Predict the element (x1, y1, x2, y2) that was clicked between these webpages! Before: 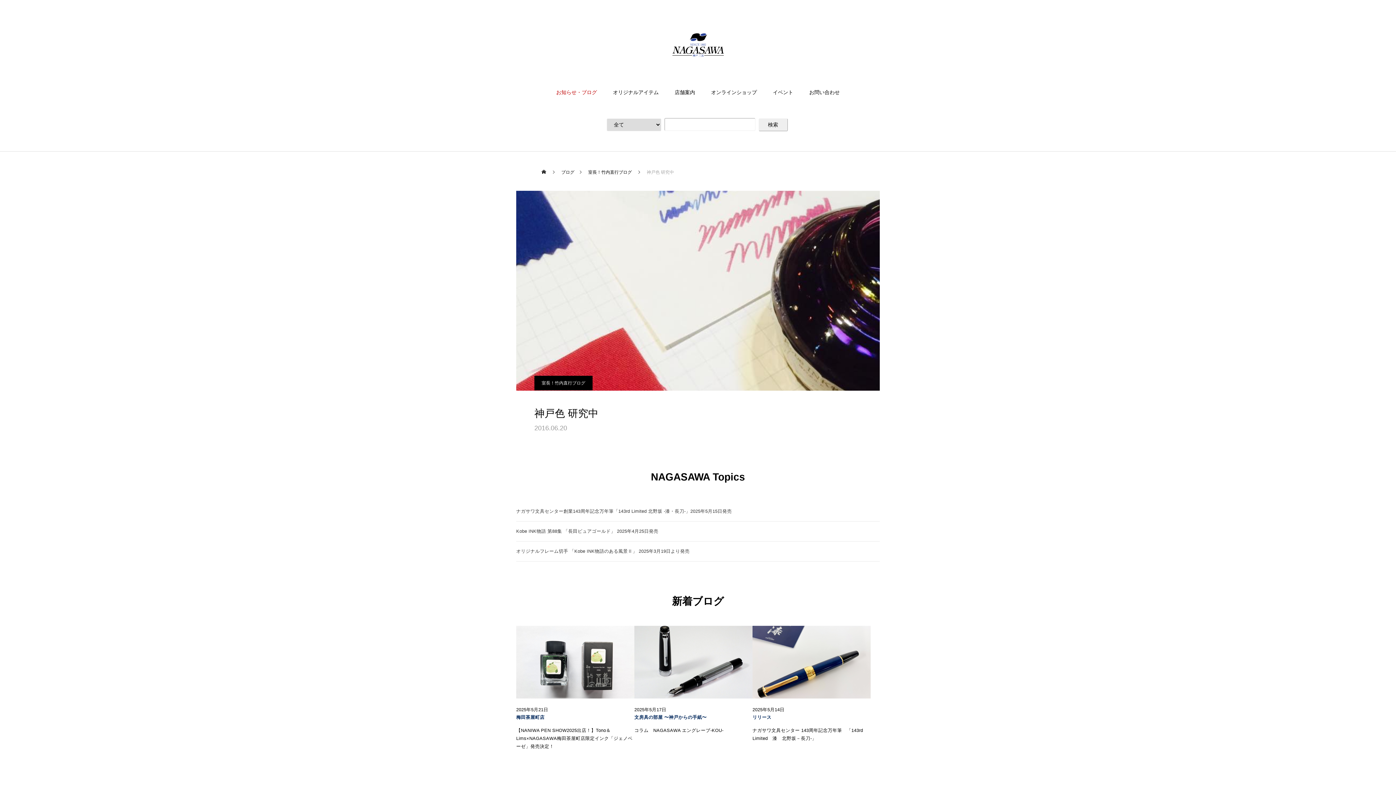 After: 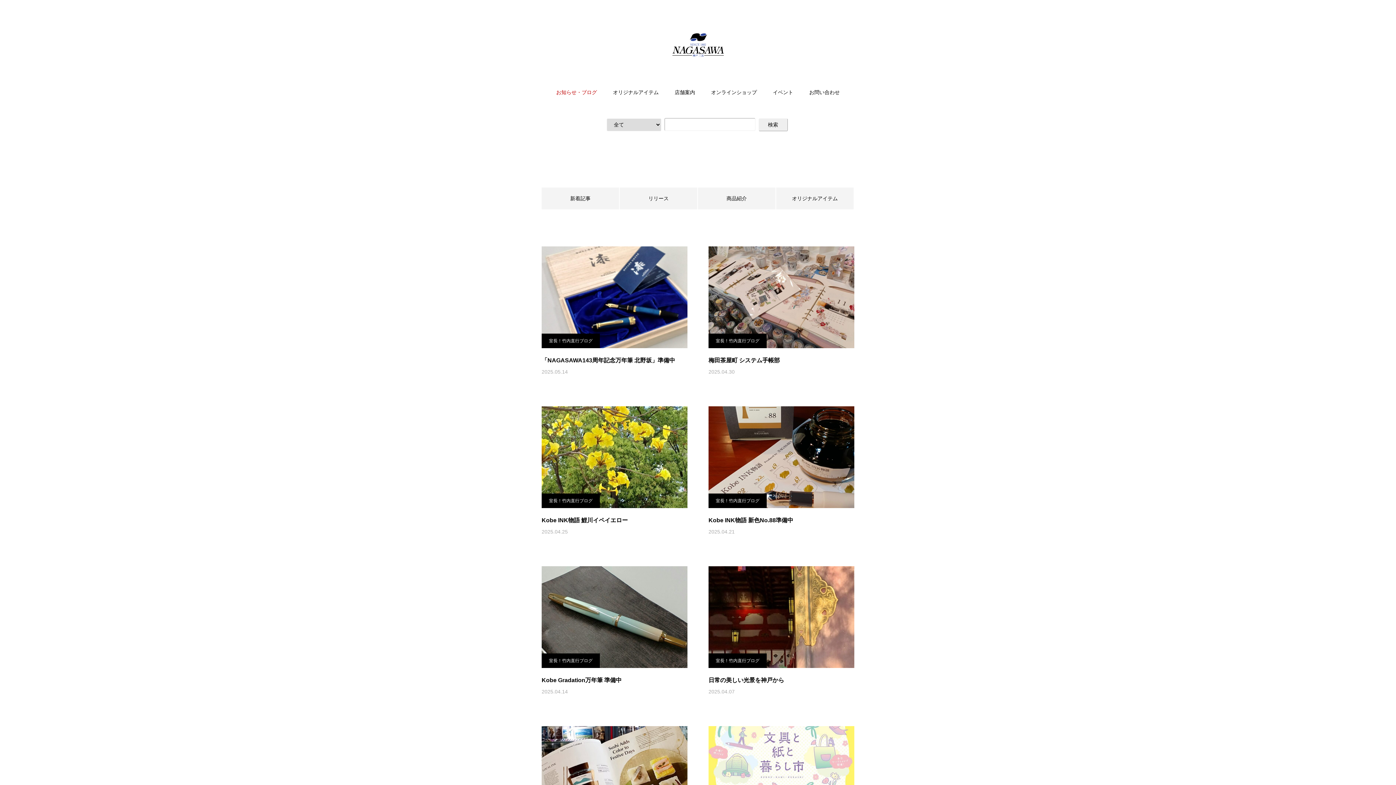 Action: bbox: (534, 376, 592, 390) label: 室長！竹内直行ブログ